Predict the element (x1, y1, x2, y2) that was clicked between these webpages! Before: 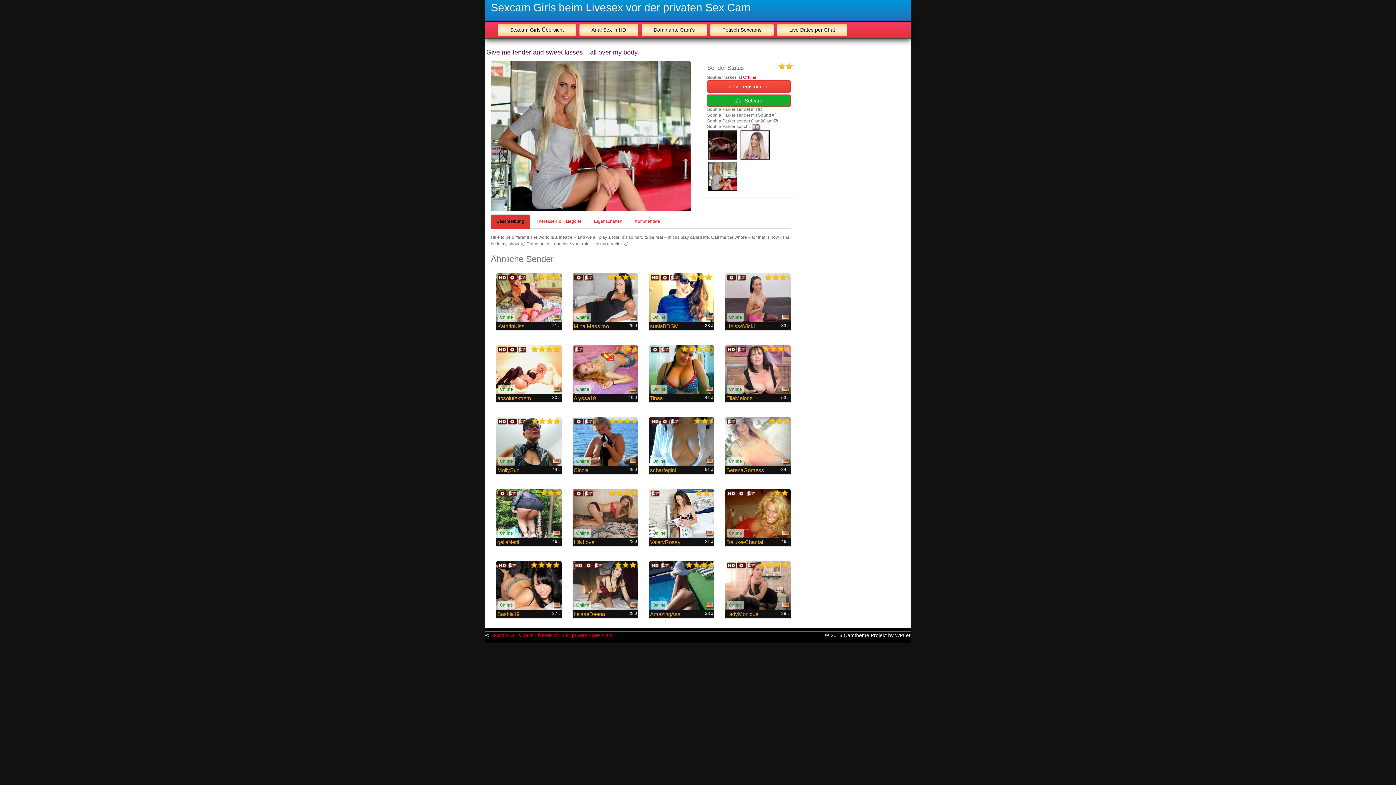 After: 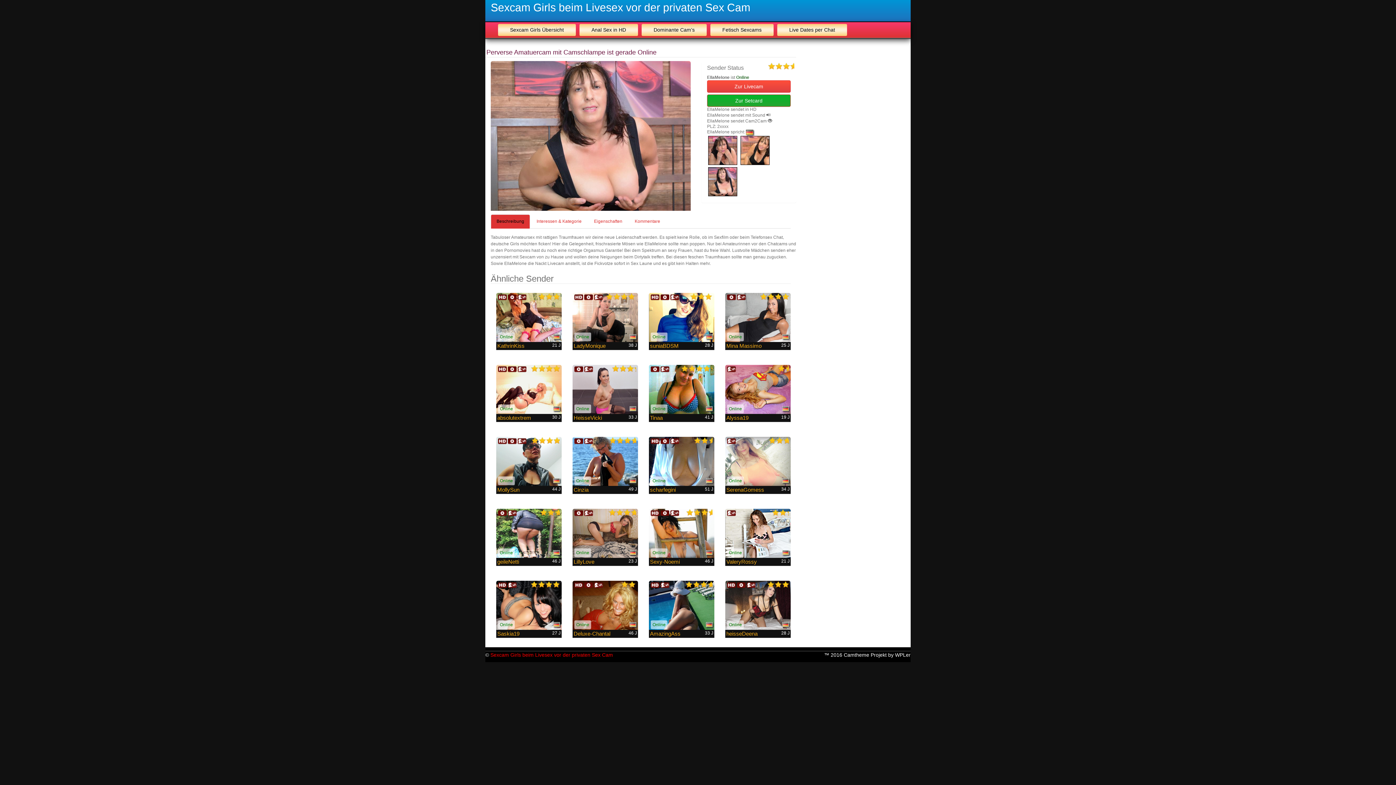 Action: bbox: (725, 345, 790, 394)